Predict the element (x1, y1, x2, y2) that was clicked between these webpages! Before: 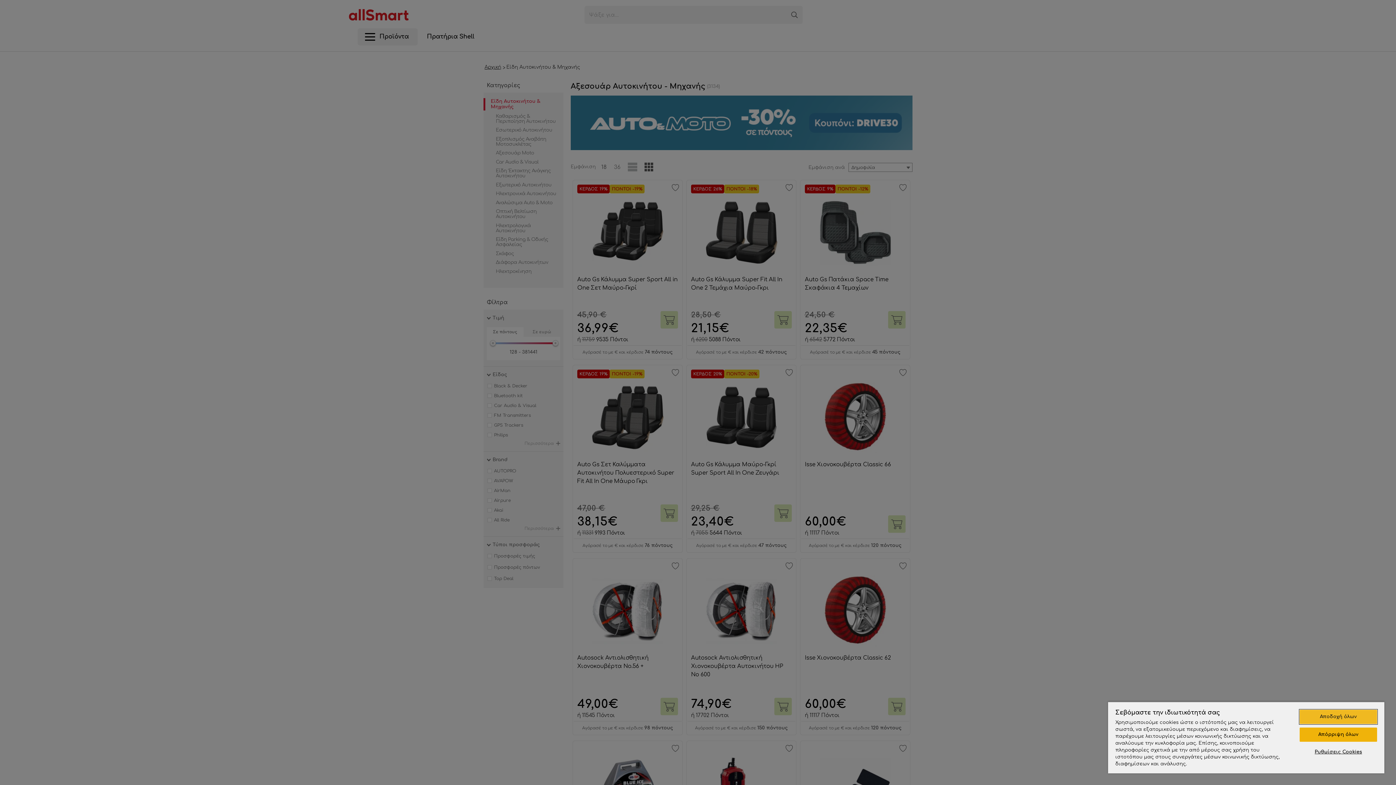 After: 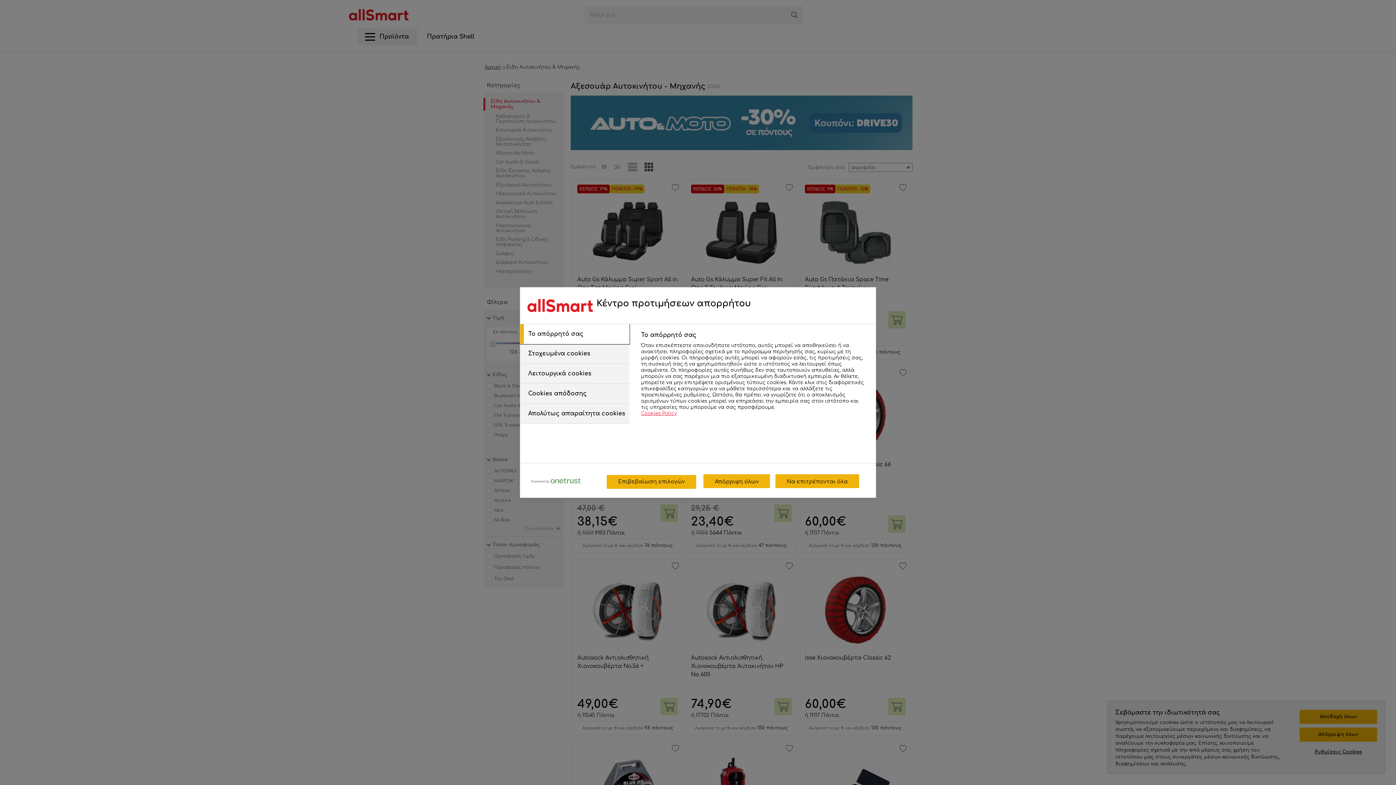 Action: bbox: (1299, 745, 1377, 759) label: Ρυθμίσεις Cookies